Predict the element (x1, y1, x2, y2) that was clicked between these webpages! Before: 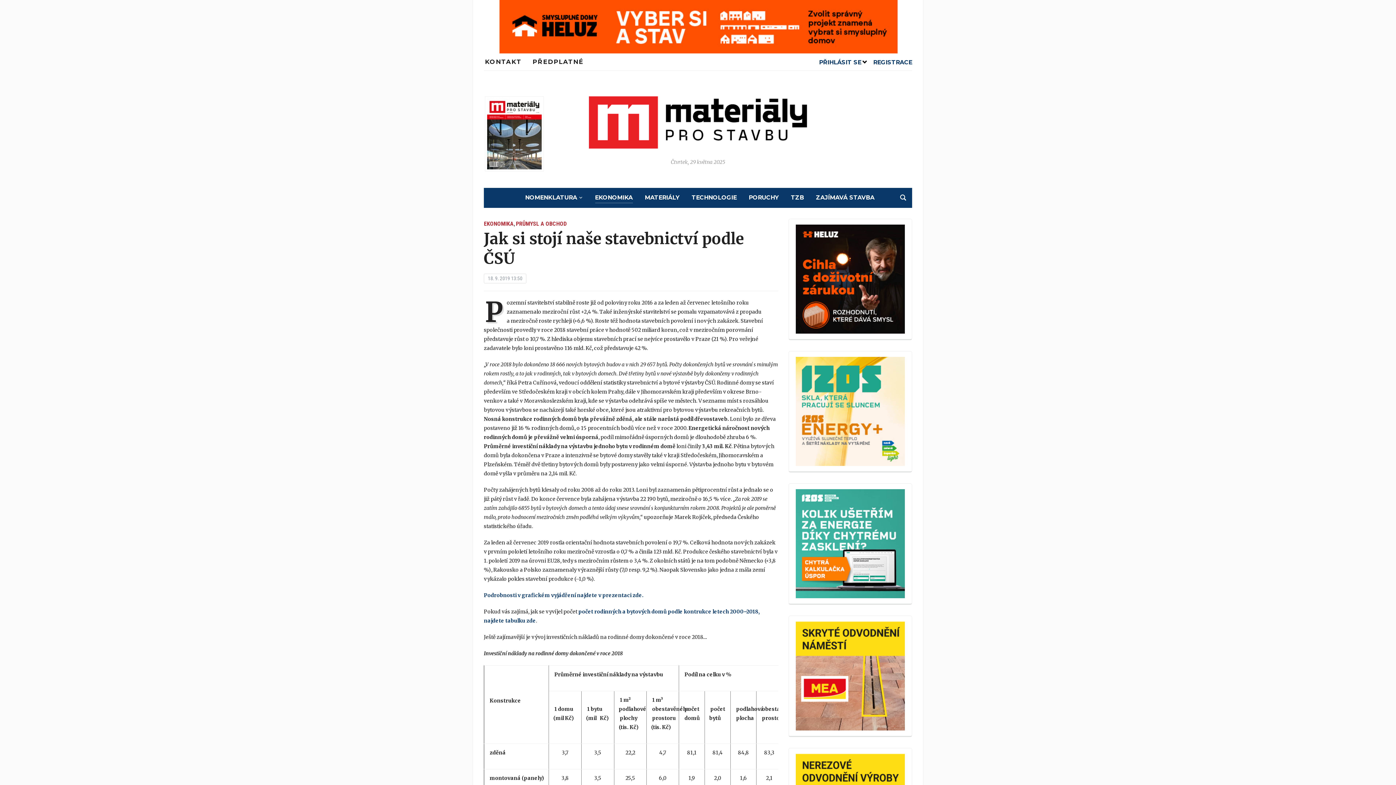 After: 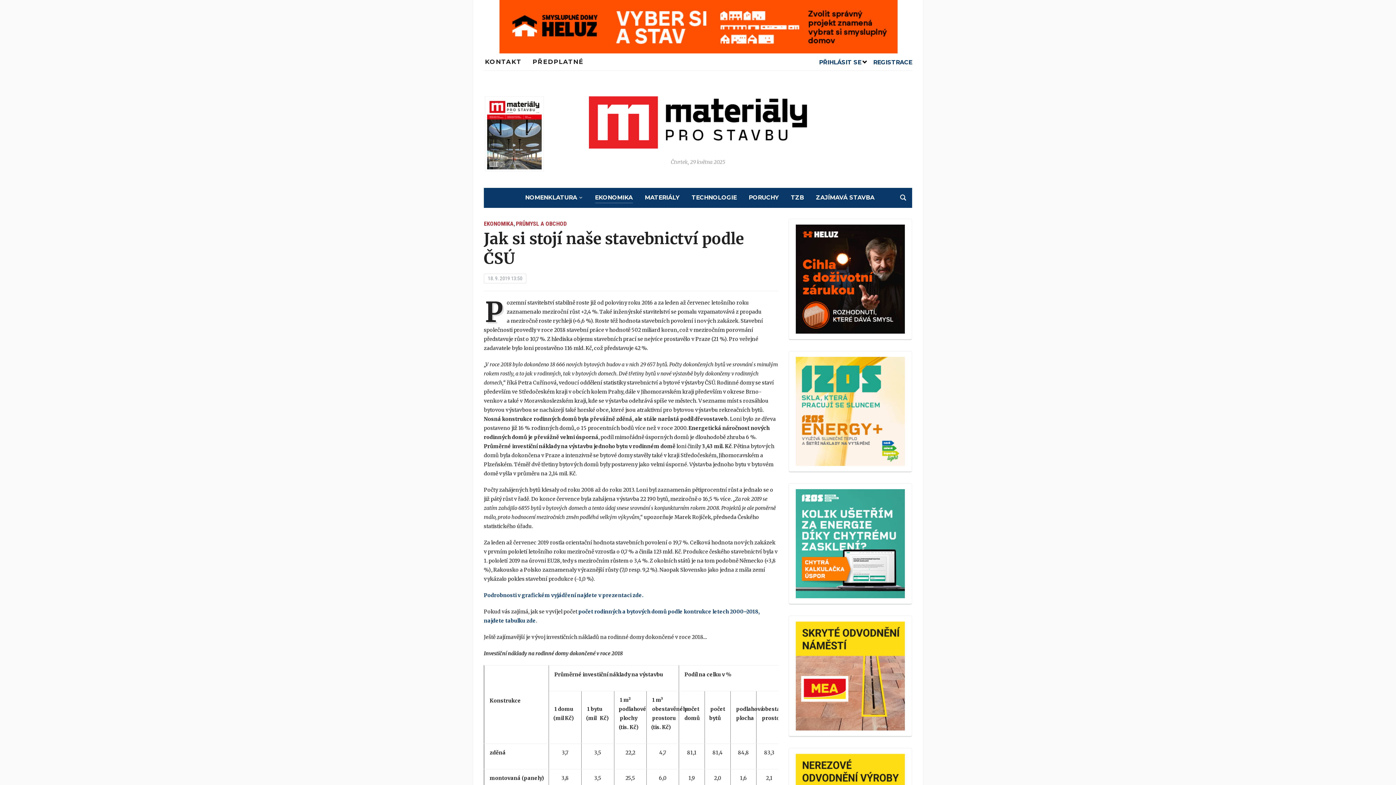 Action: bbox: (796, 672, 905, 679)